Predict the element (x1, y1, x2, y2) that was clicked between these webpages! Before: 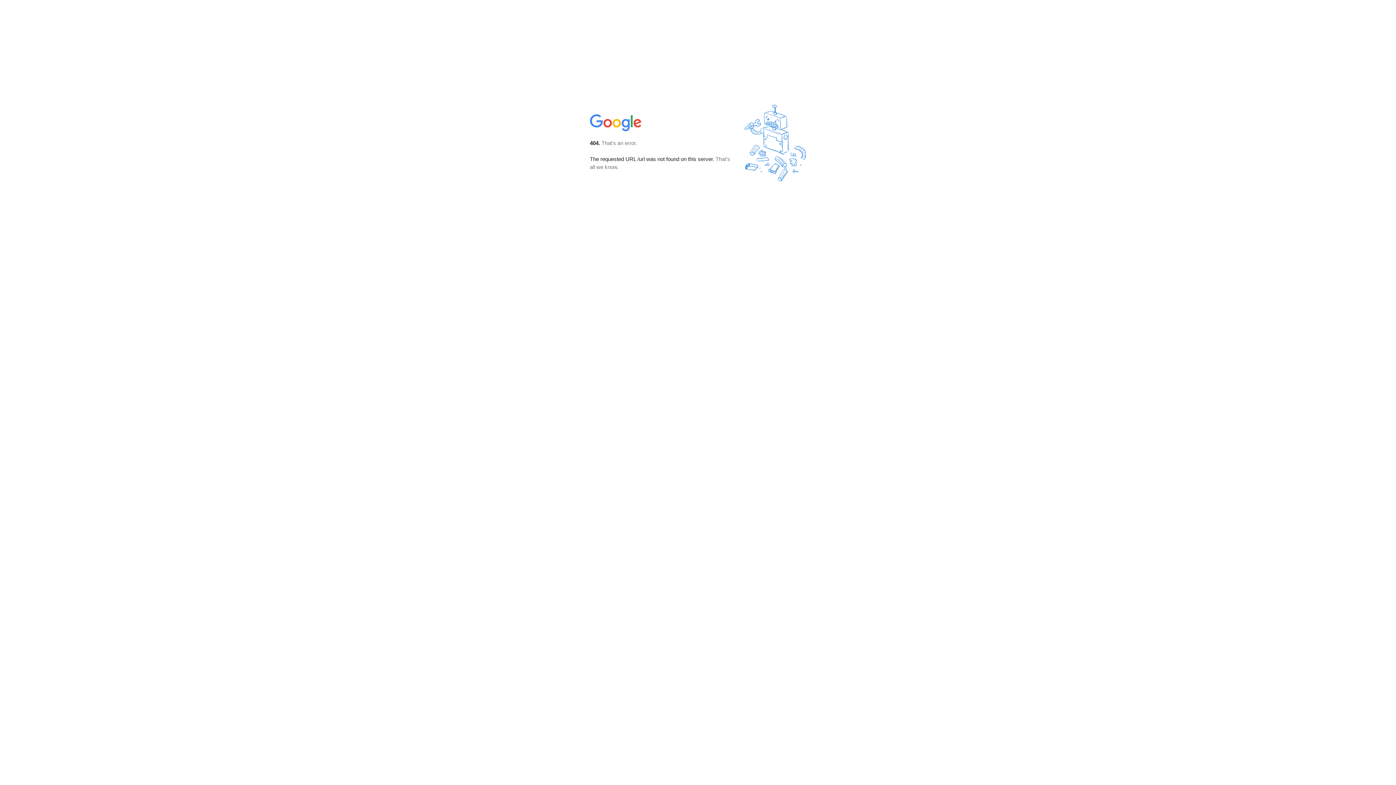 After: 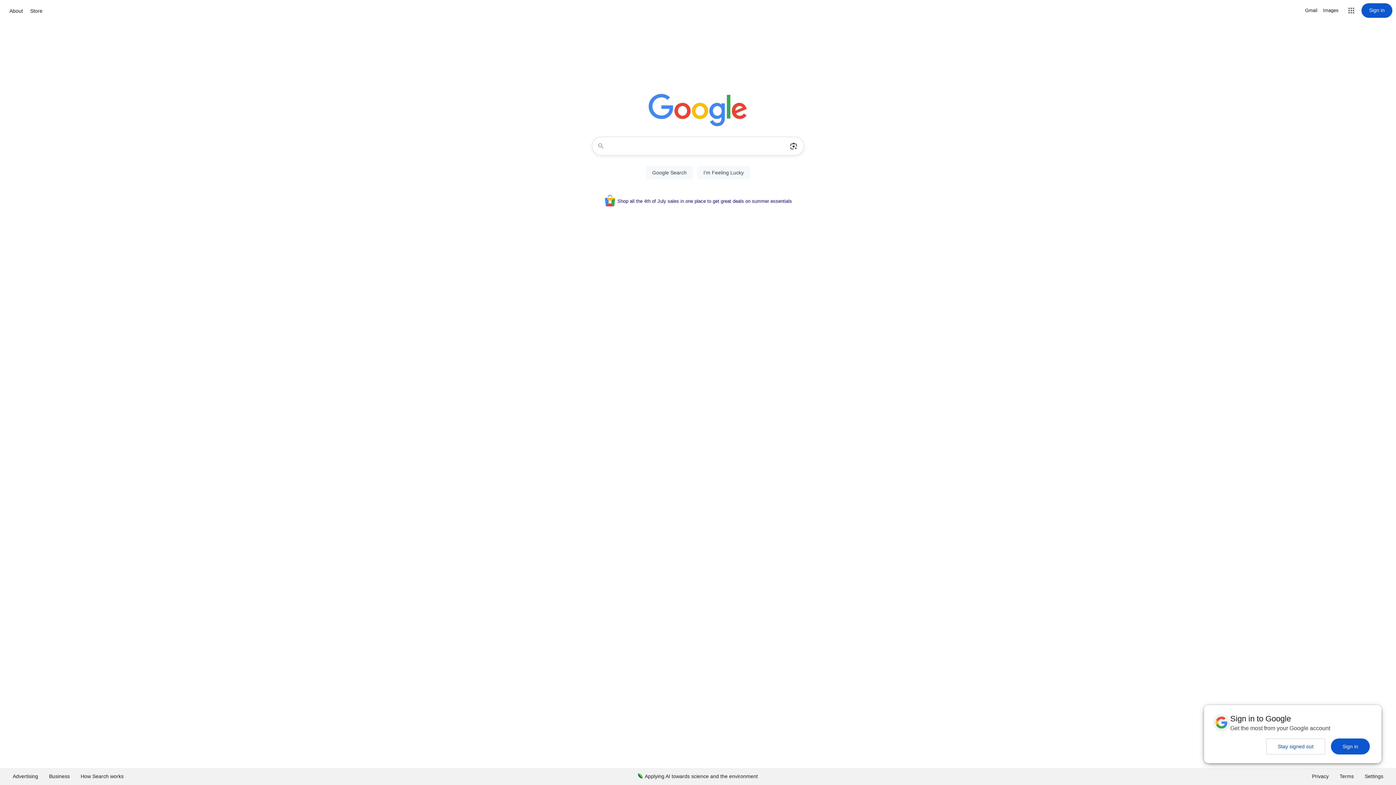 Action: bbox: (590, 127, 642, 134)